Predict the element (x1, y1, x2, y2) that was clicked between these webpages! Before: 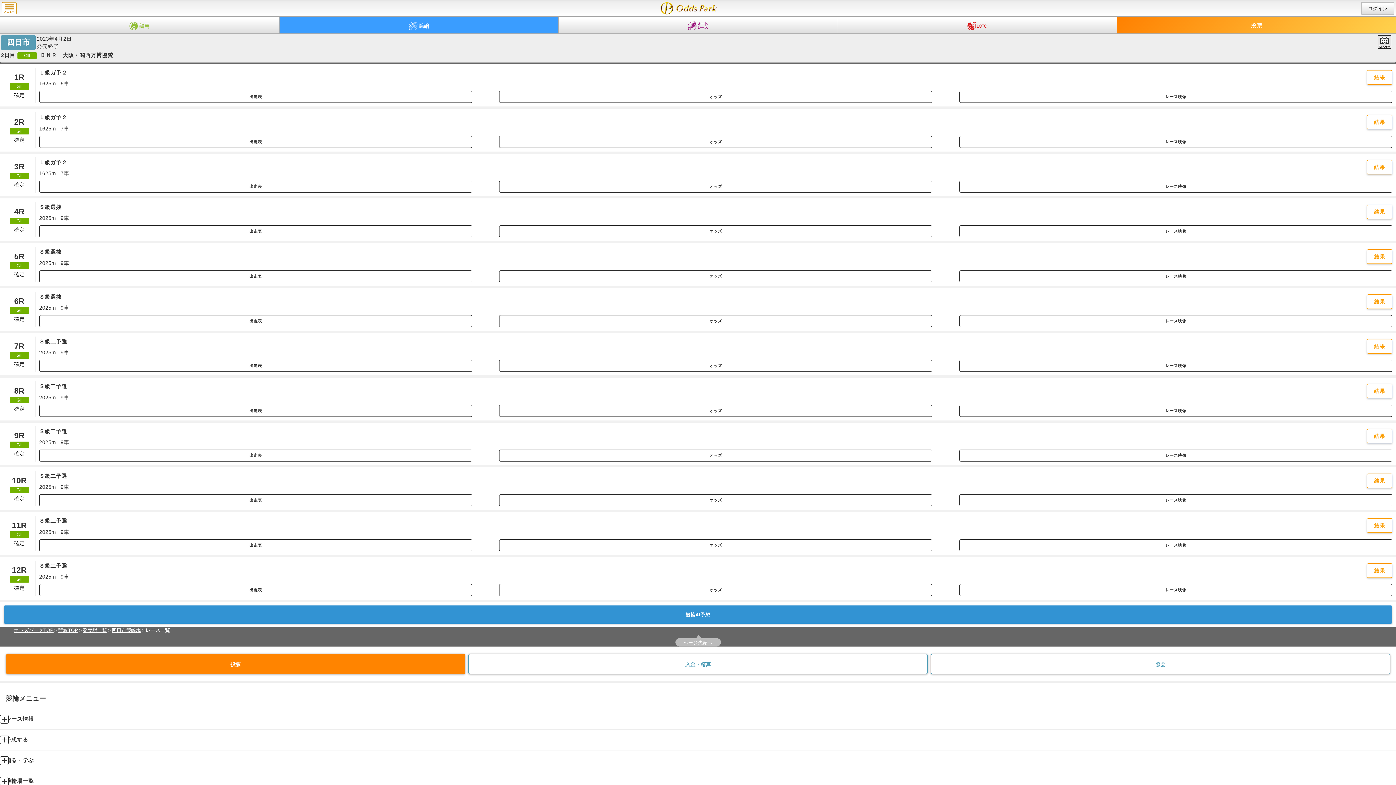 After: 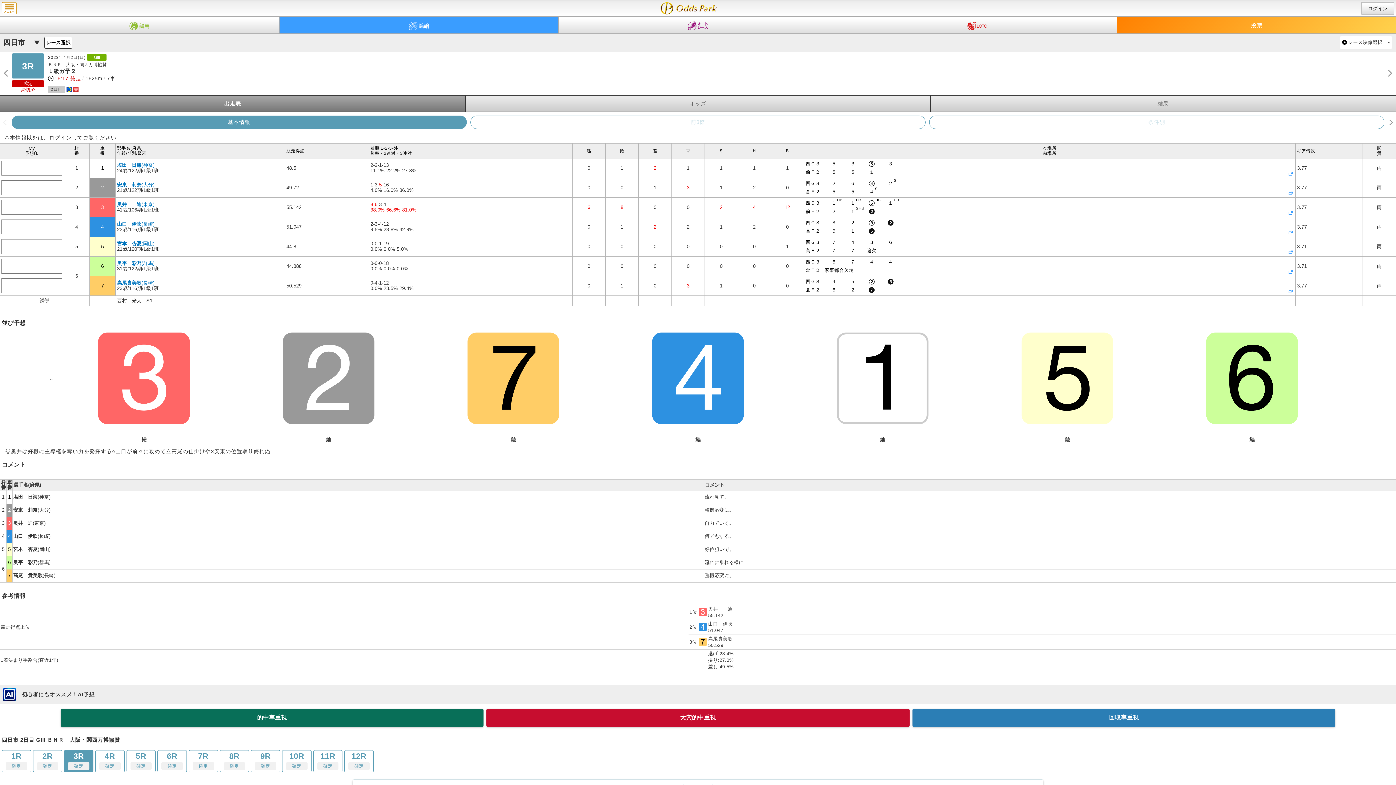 Action: bbox: (39, 180, 472, 192) label: 出走表